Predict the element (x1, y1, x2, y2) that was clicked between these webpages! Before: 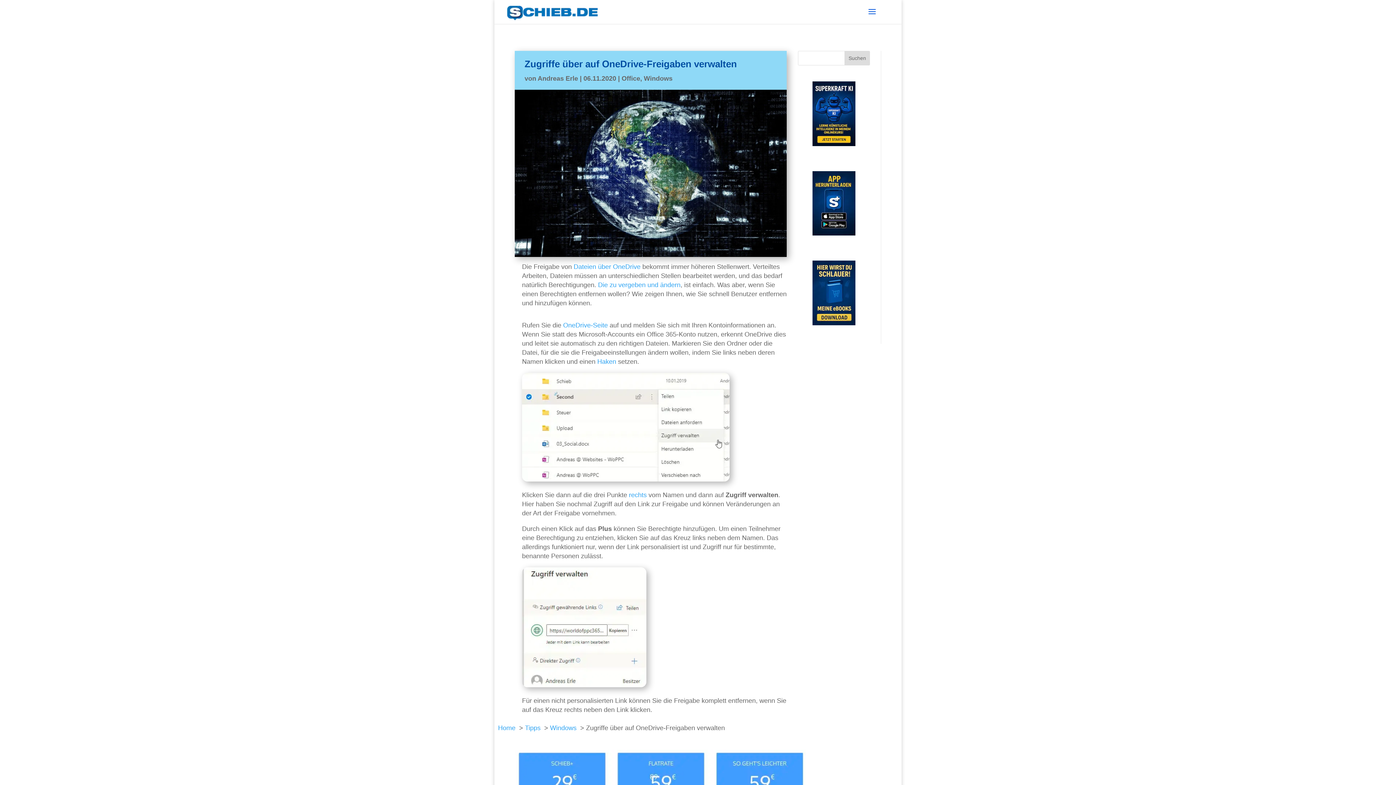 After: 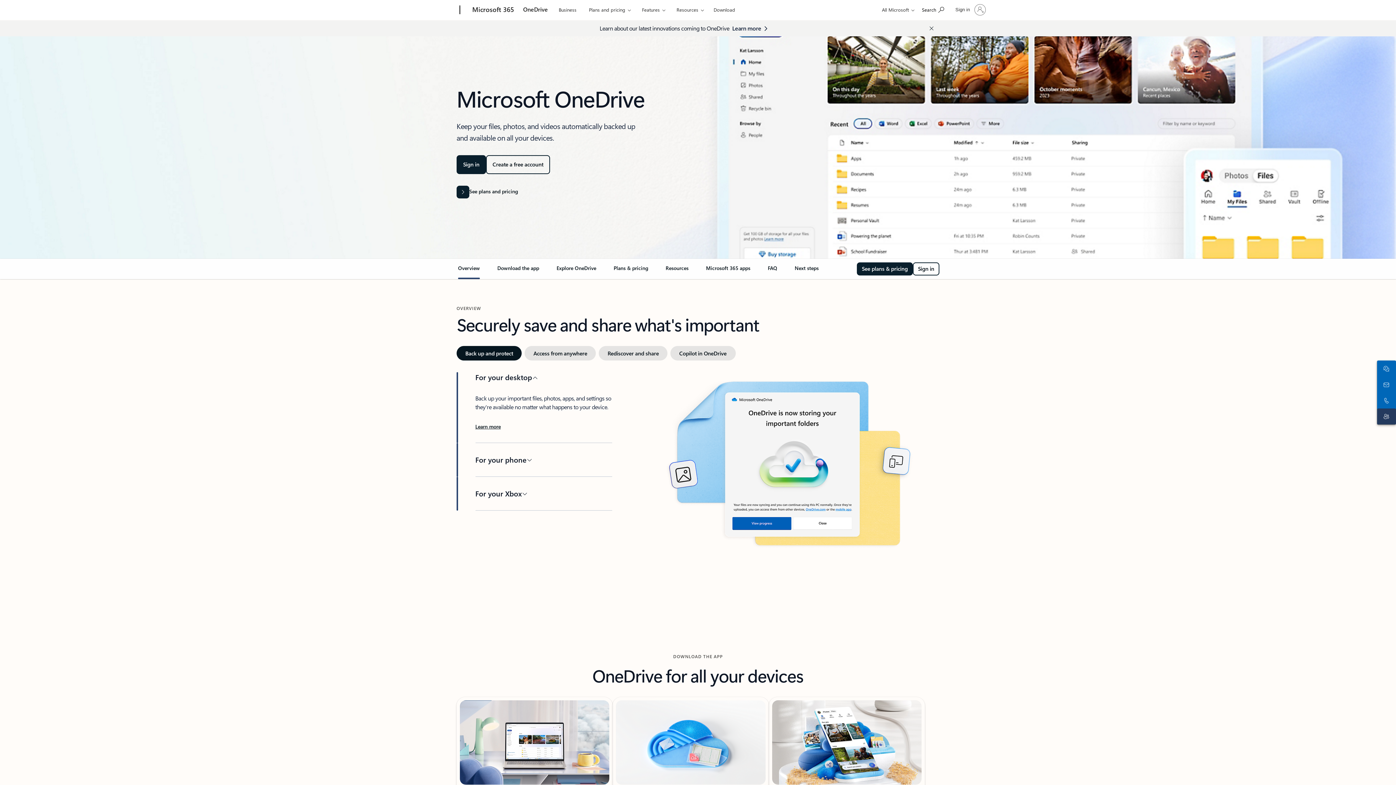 Action: bbox: (573, 263, 640, 270) label: Dateien über OneDrive